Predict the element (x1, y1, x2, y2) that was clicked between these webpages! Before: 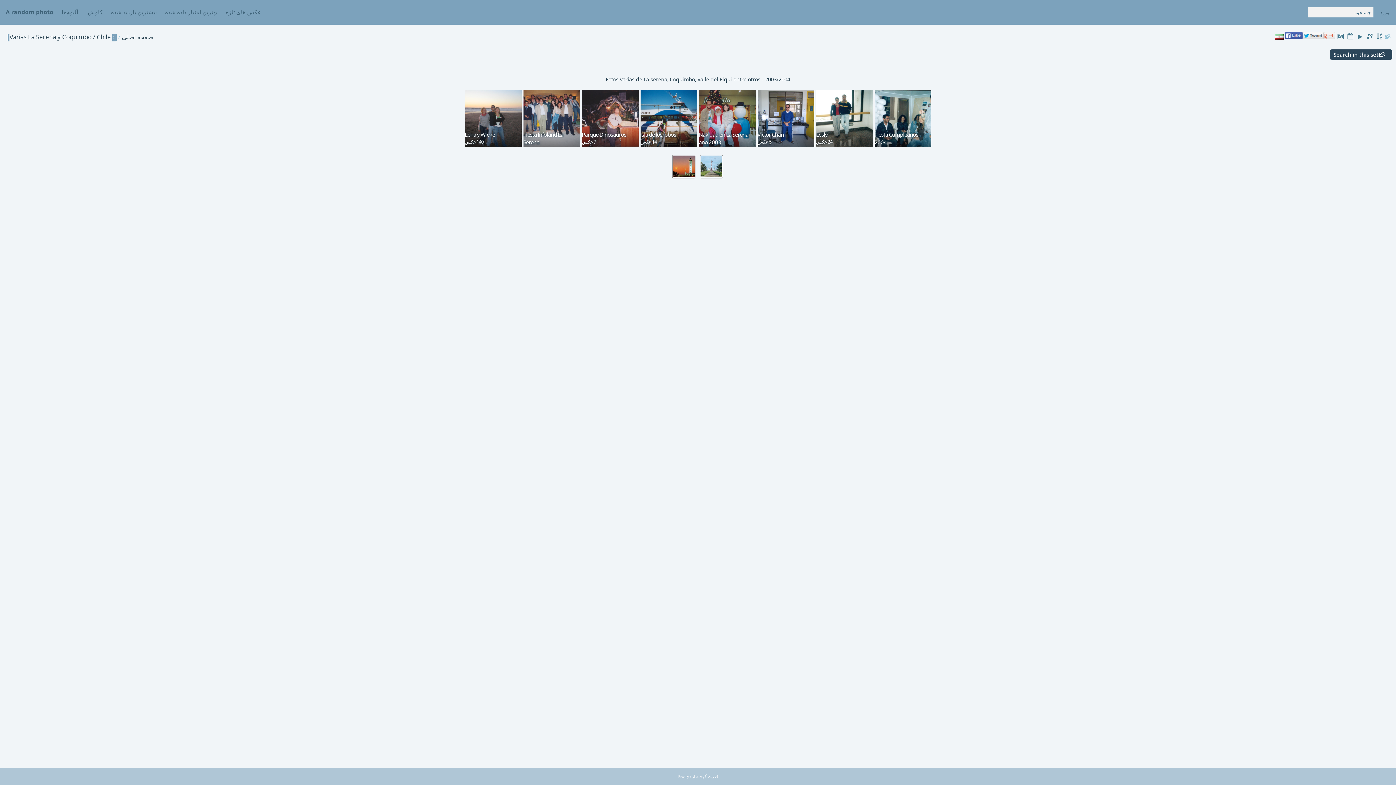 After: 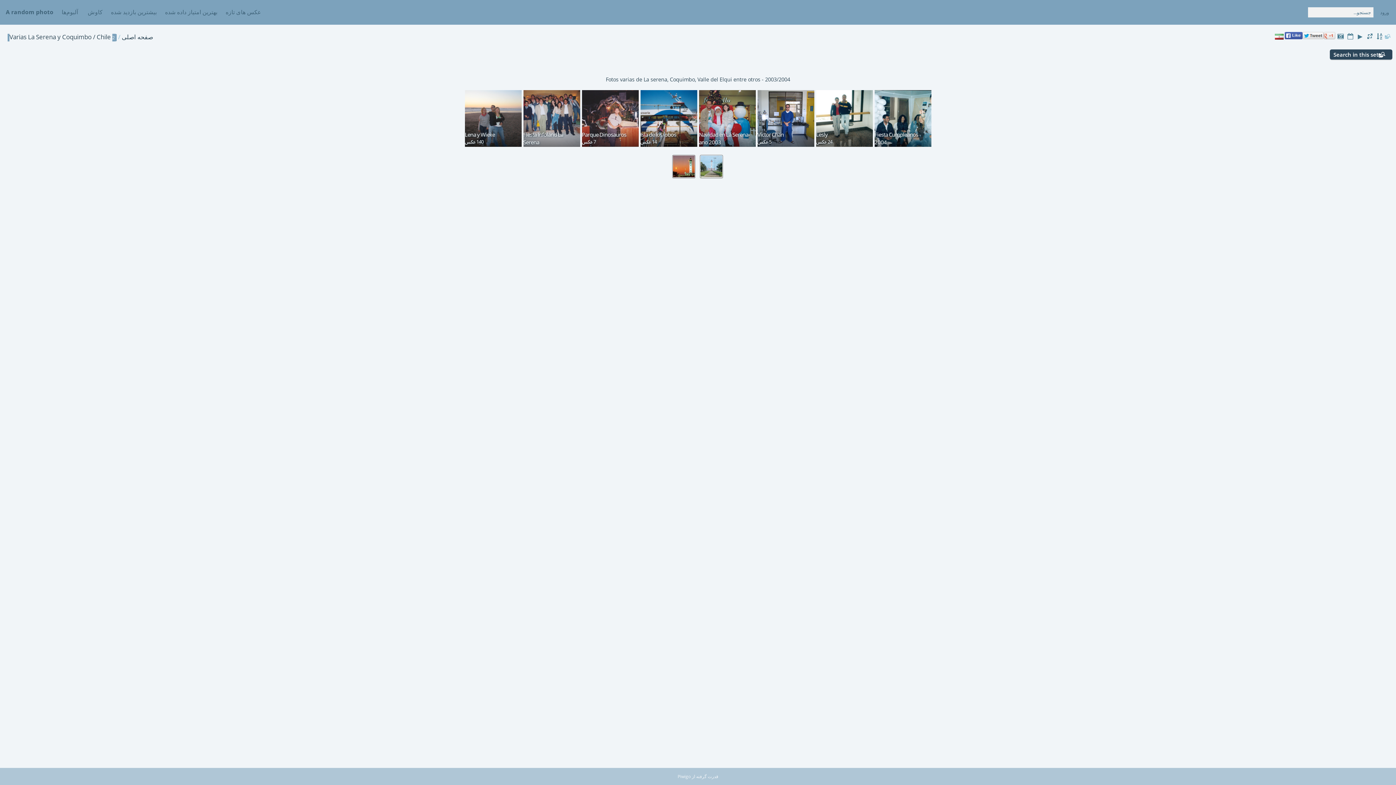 Action: bbox: (1323, 34, 1335, 40)